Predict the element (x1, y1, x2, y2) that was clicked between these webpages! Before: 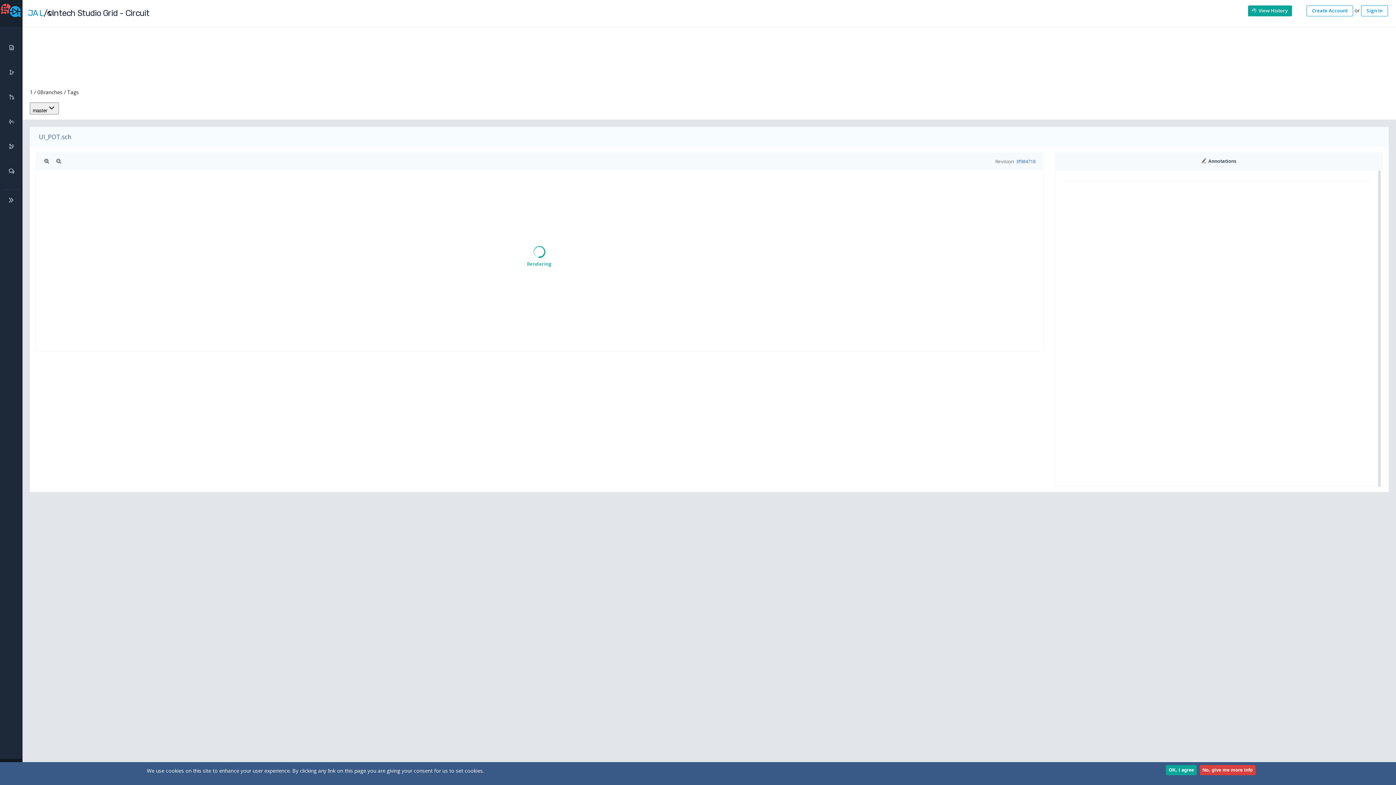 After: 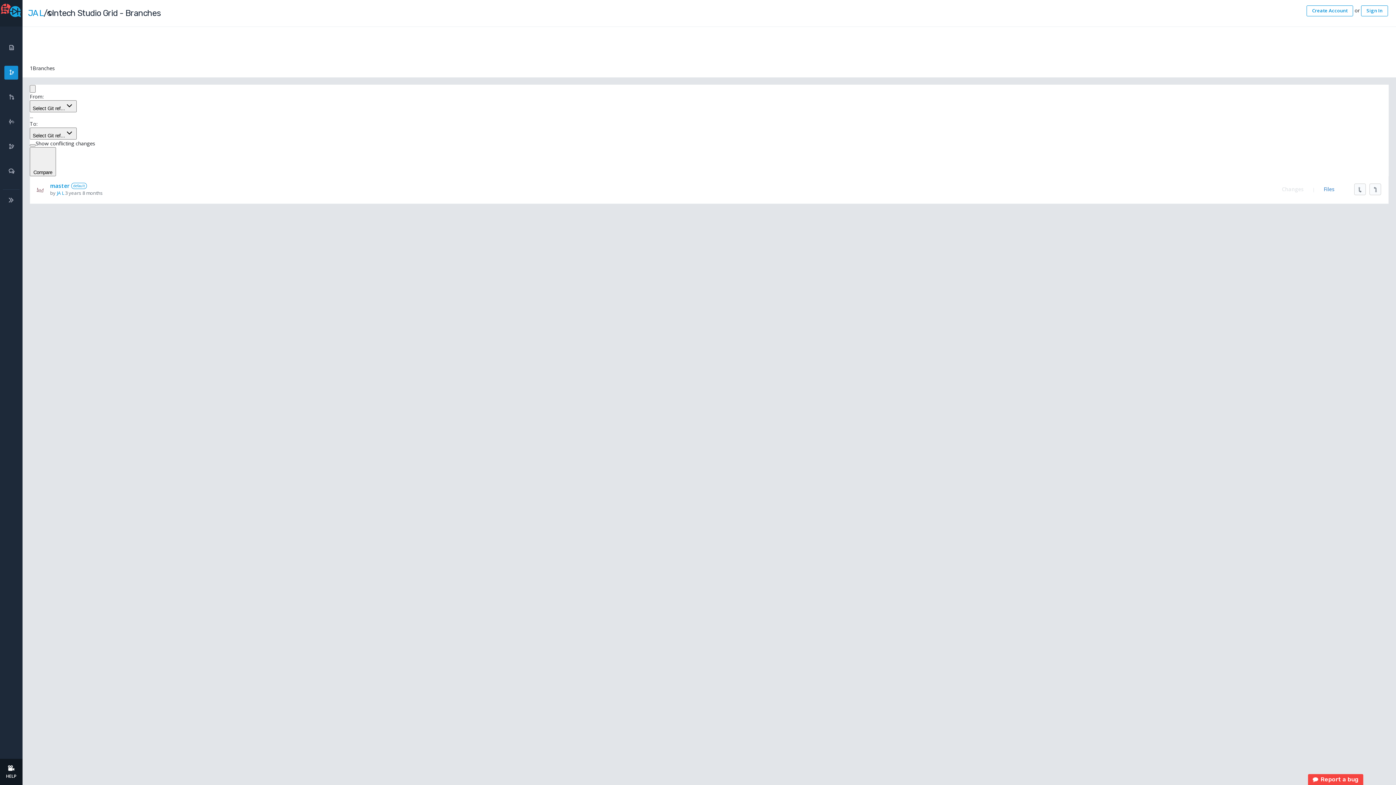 Action: bbox: (4, 65, 18, 79)